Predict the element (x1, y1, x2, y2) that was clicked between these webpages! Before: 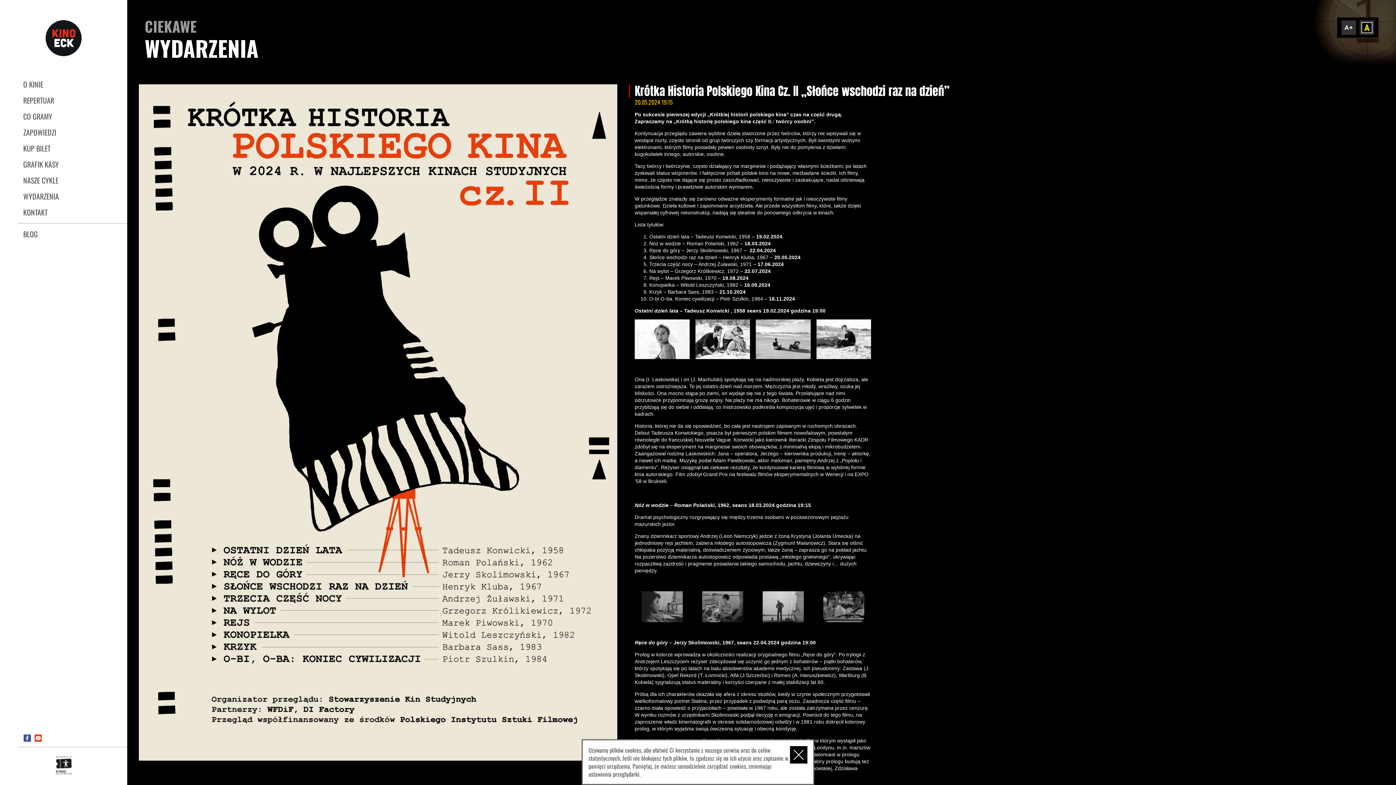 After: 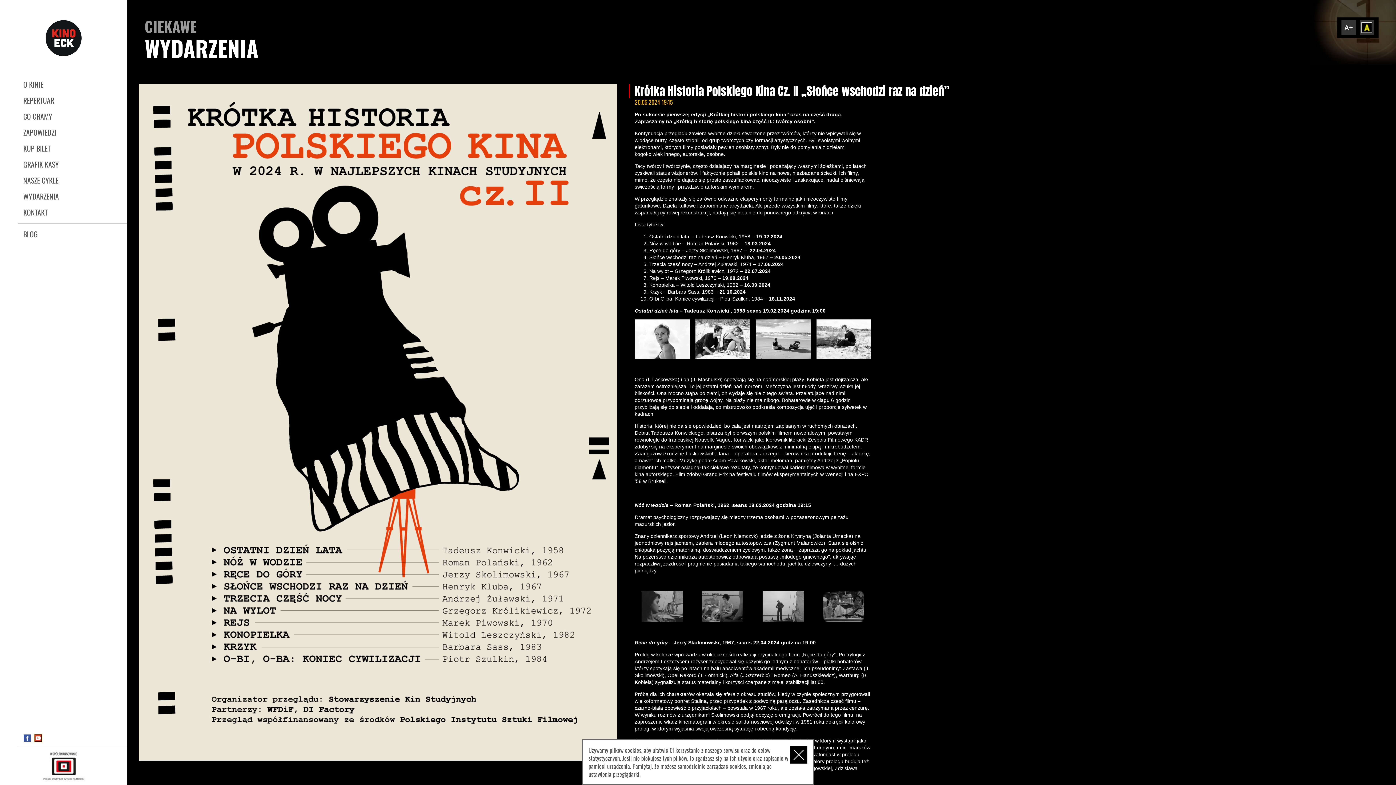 Action: bbox: (34, 734, 41, 742)